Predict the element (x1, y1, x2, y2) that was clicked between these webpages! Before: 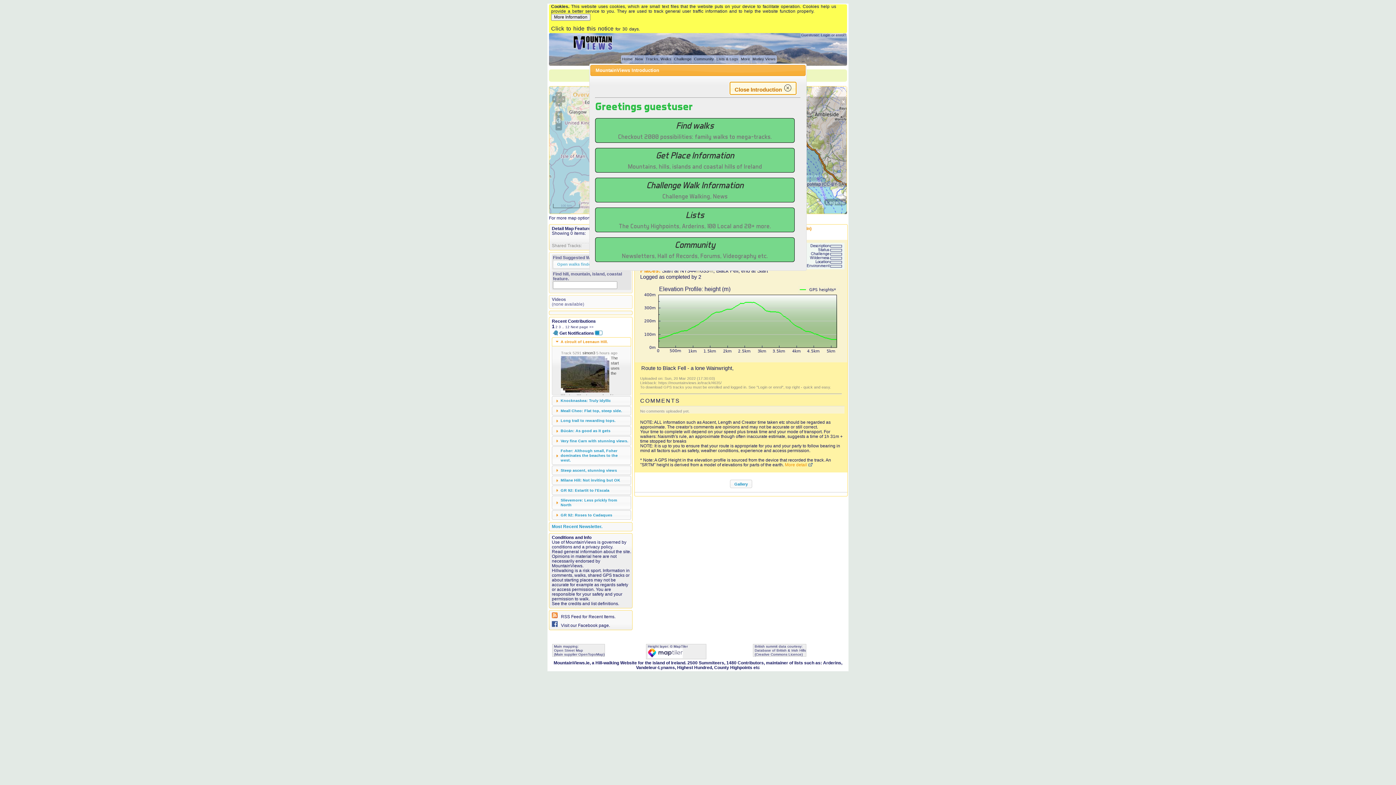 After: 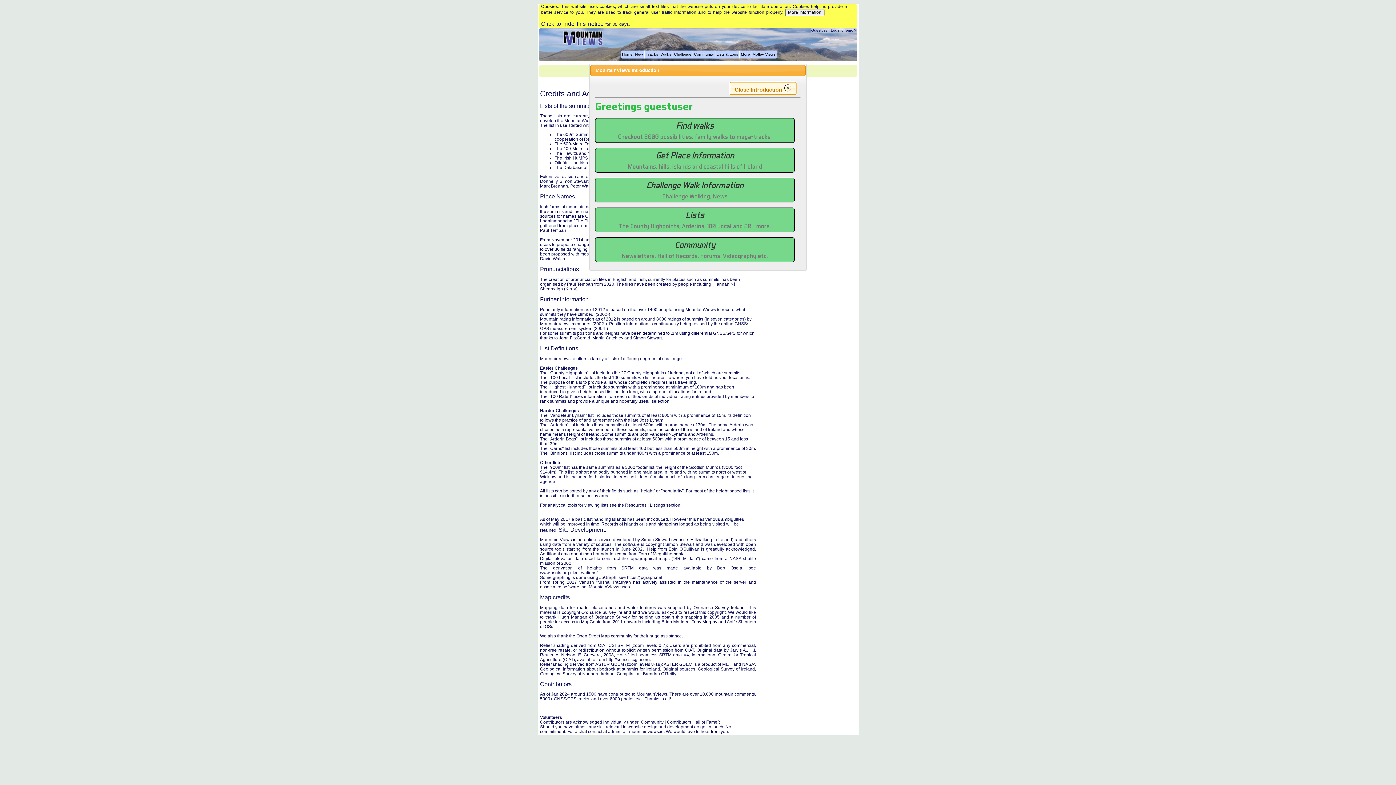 Action: label: See the credits and list definitions. bbox: (552, 601, 619, 606)